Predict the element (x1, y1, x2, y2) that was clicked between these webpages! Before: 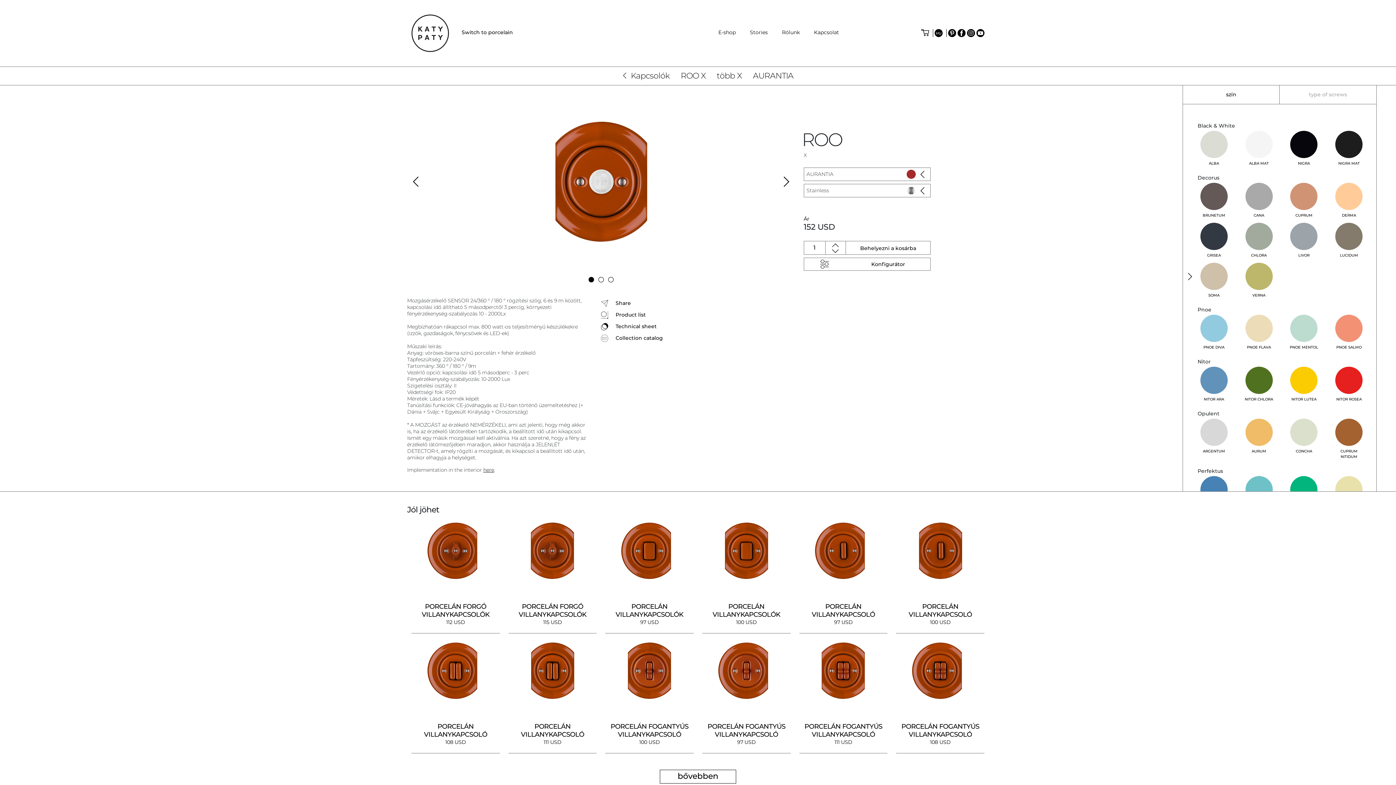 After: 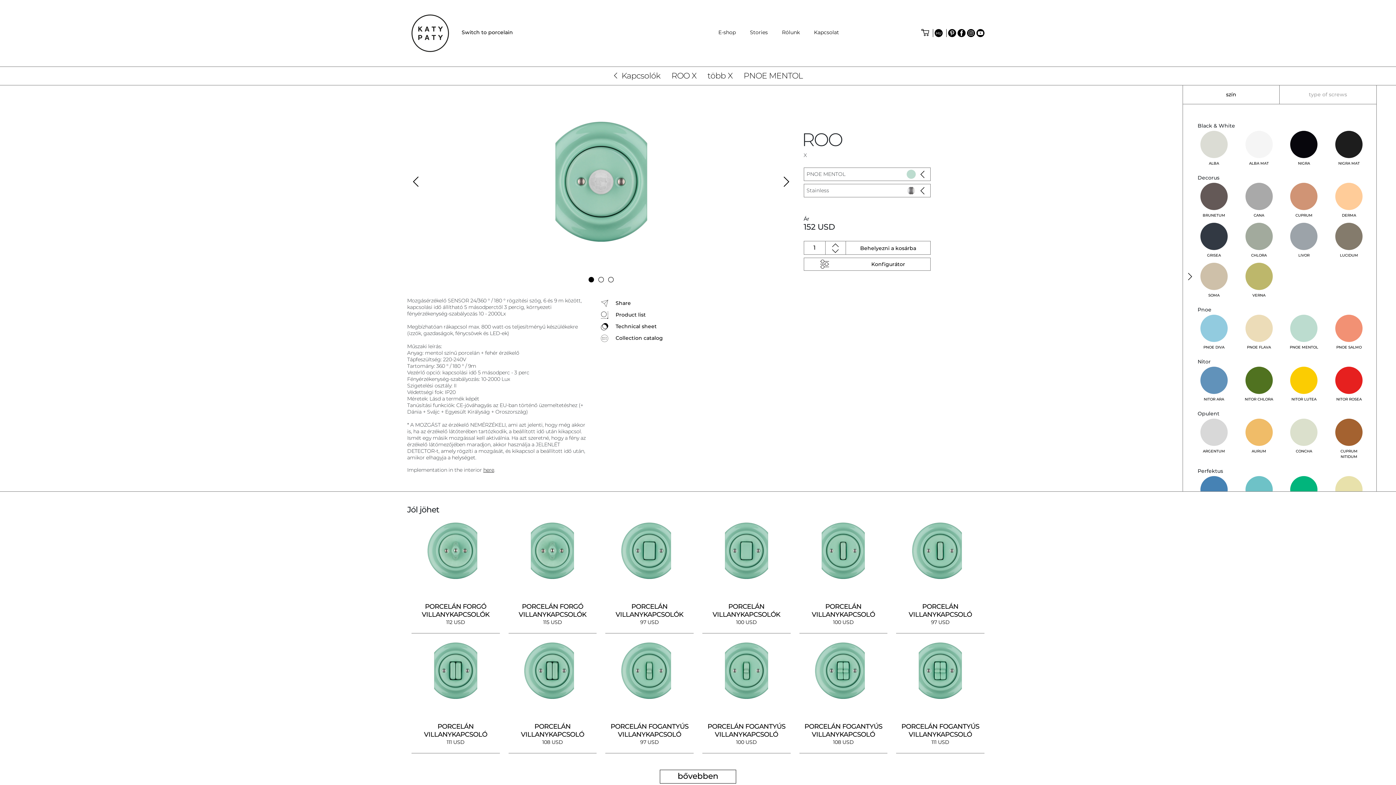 Action: bbox: (1281, 314, 1326, 354) label: PNOE MENTOL